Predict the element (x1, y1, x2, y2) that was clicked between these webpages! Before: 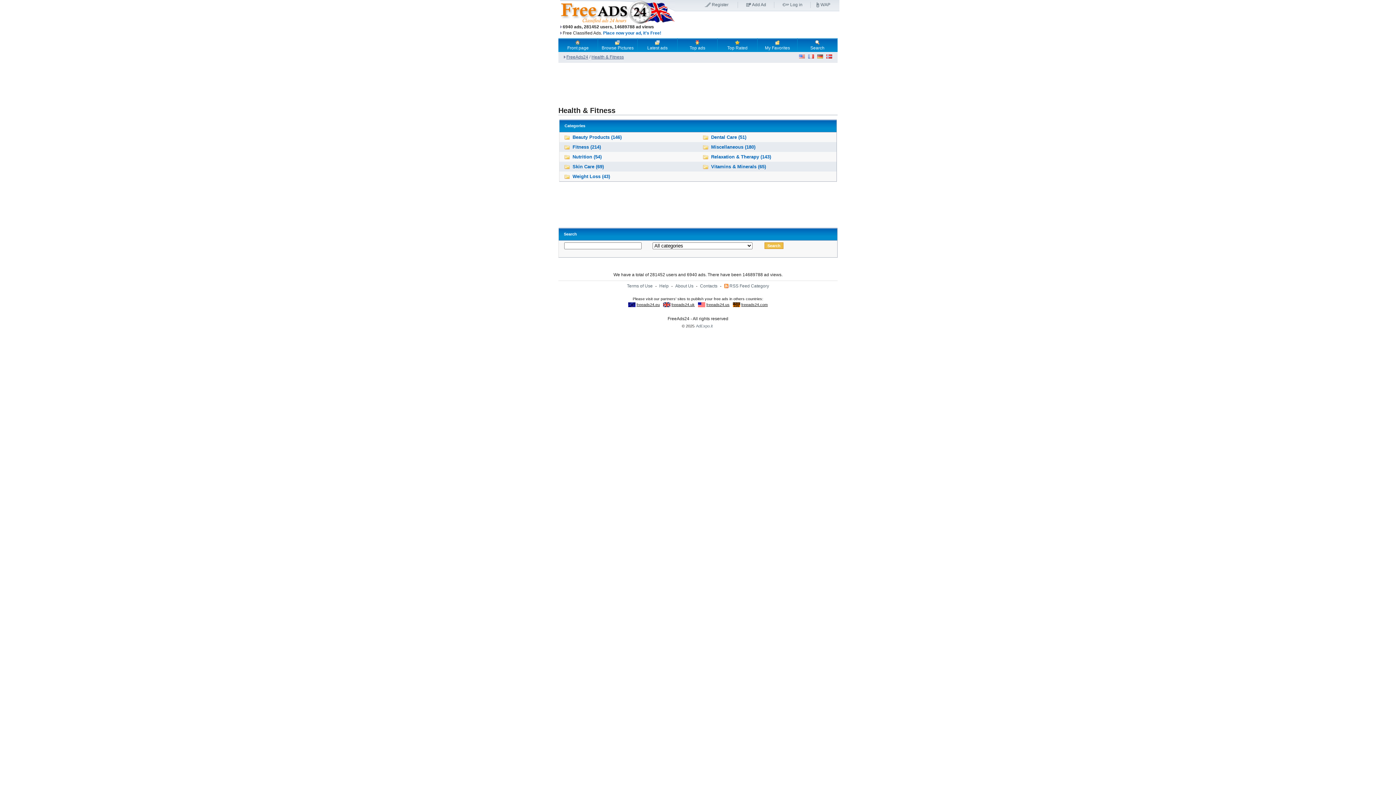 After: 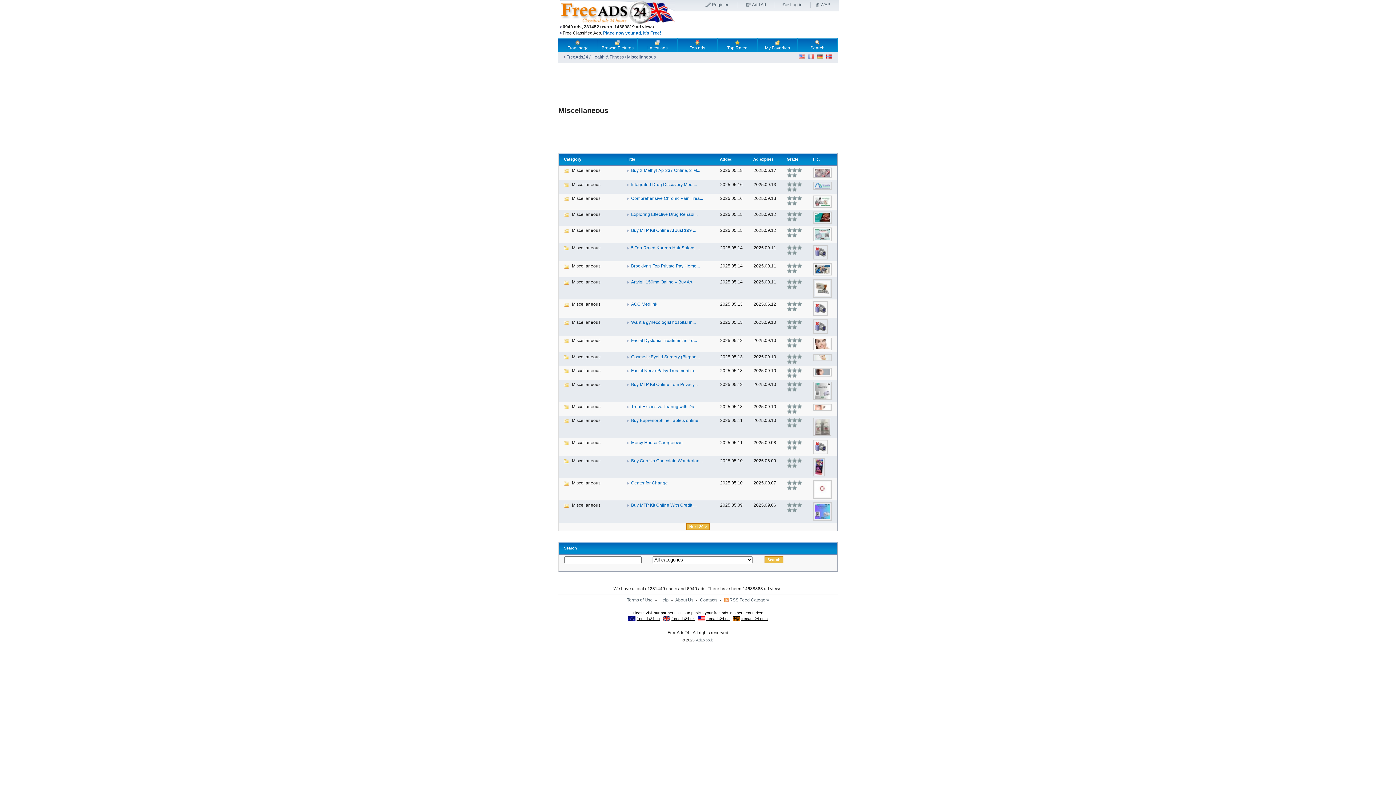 Action: bbox: (711, 144, 755, 149) label: Miscellaneous (180)